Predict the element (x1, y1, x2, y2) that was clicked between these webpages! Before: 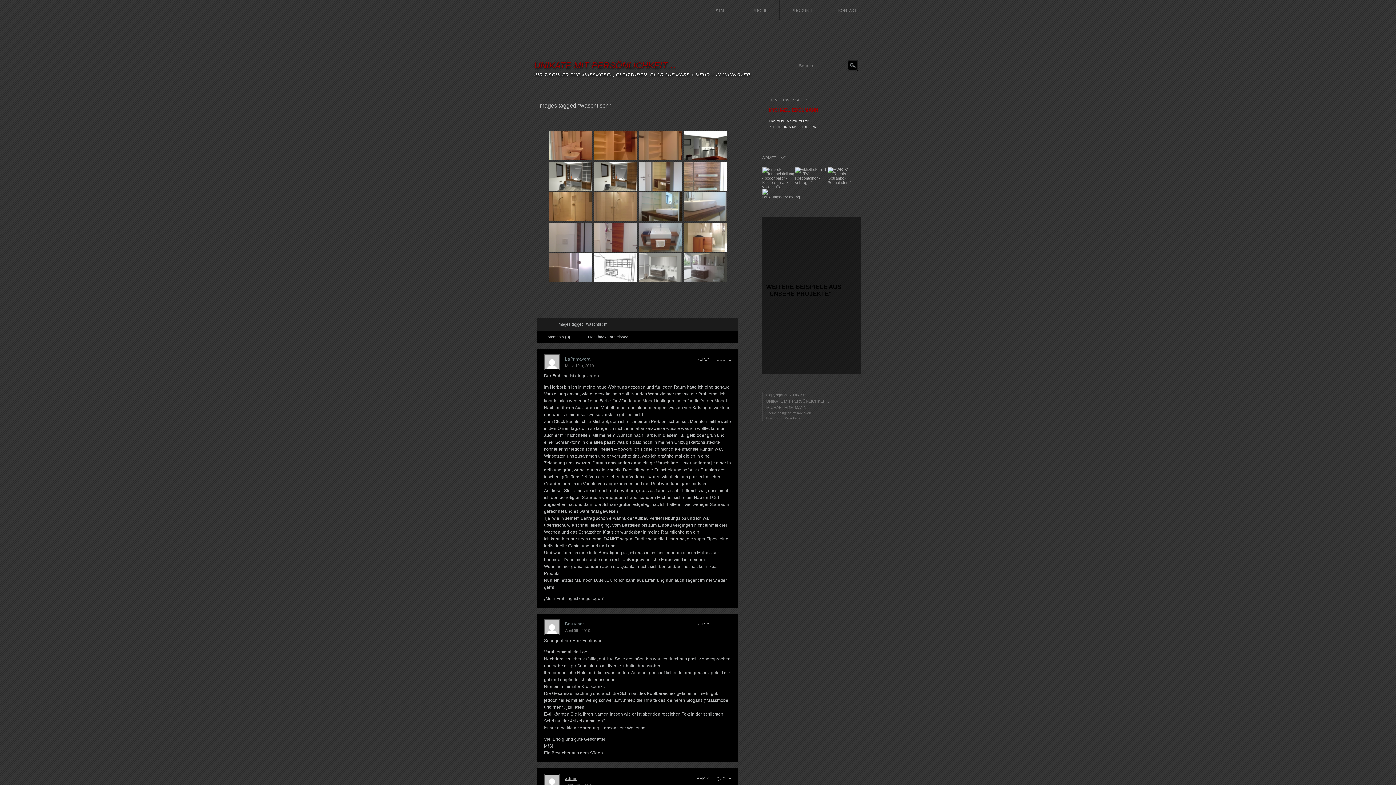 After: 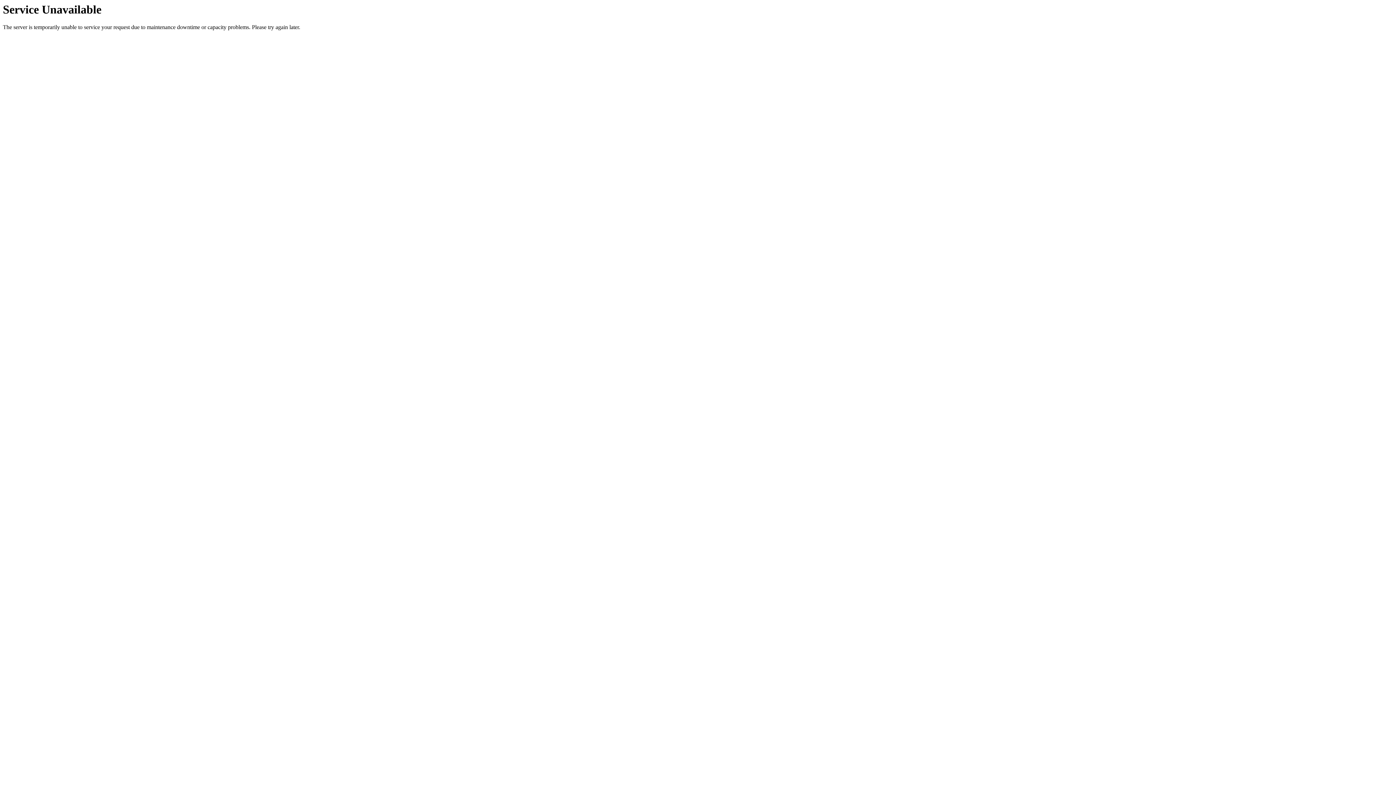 Action: bbox: (766, 399, 830, 403) label: UNIKATE MIT PERSÖNLICHKEIT…